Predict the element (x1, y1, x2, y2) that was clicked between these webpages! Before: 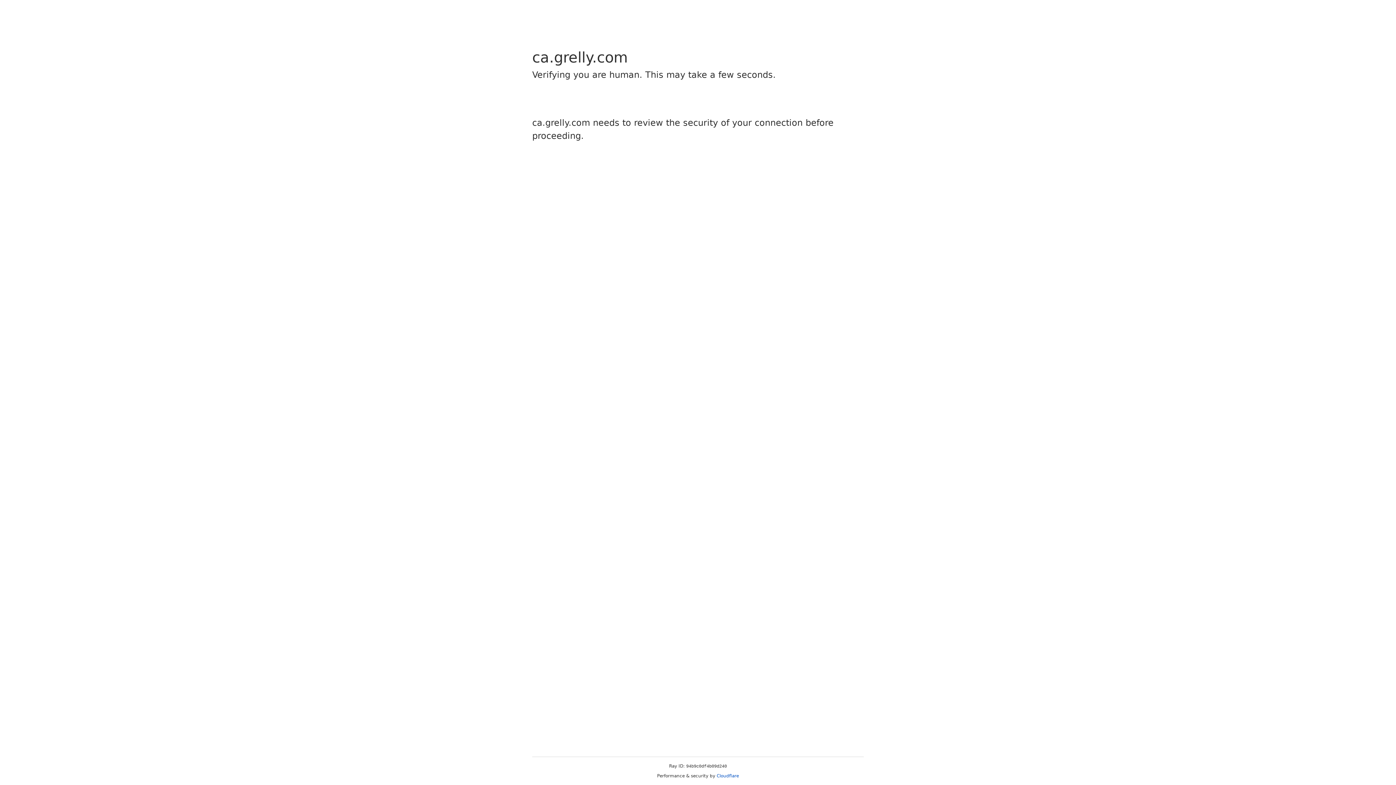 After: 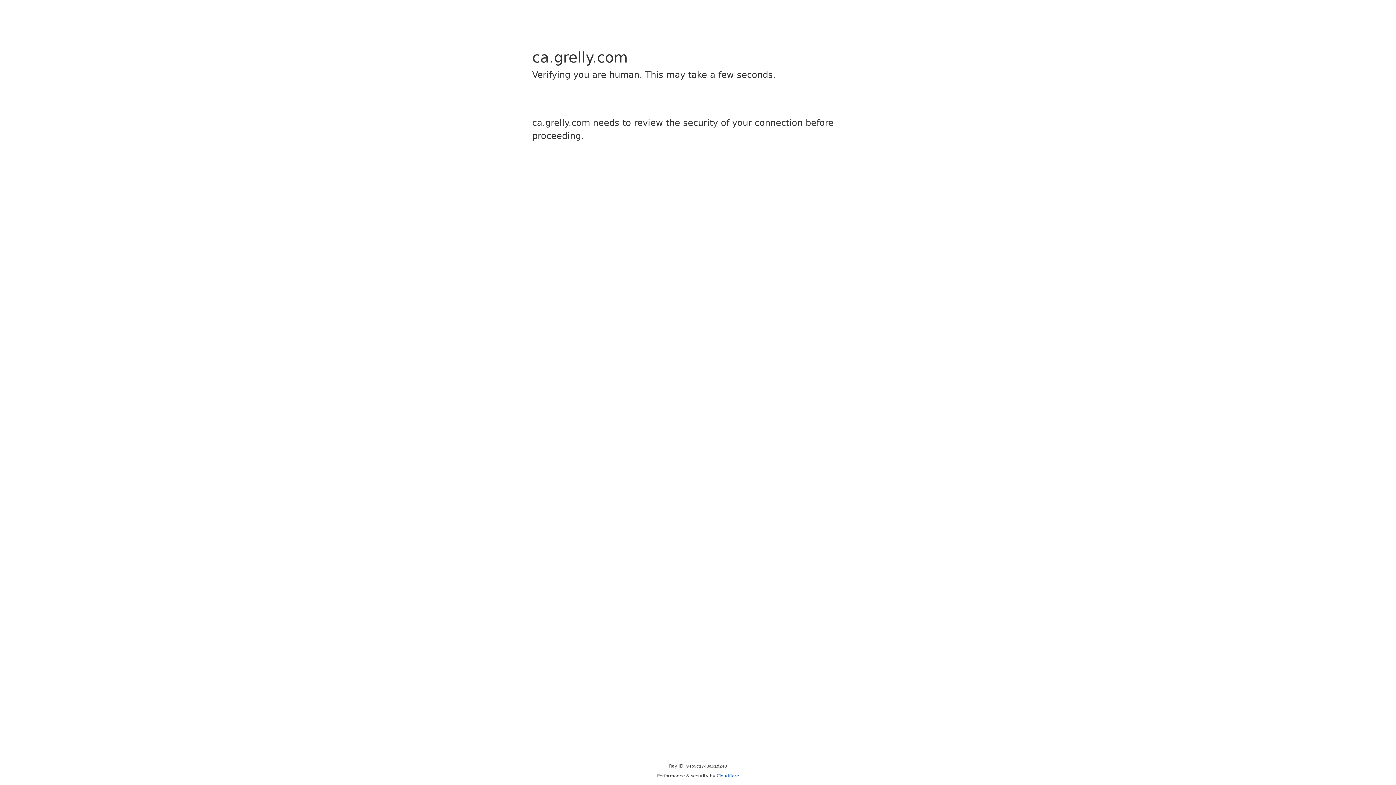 Action: label: Cloudflare bbox: (716, 773, 739, 778)